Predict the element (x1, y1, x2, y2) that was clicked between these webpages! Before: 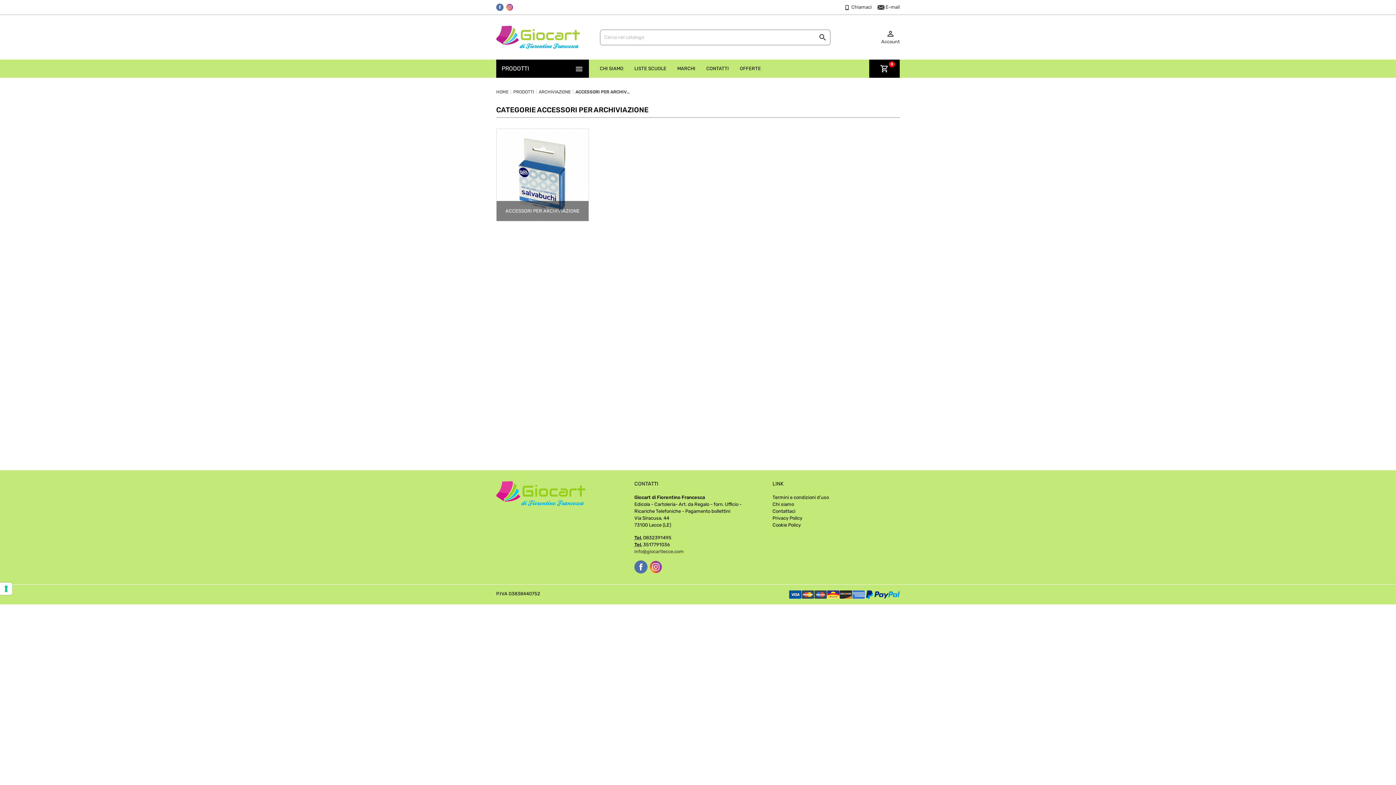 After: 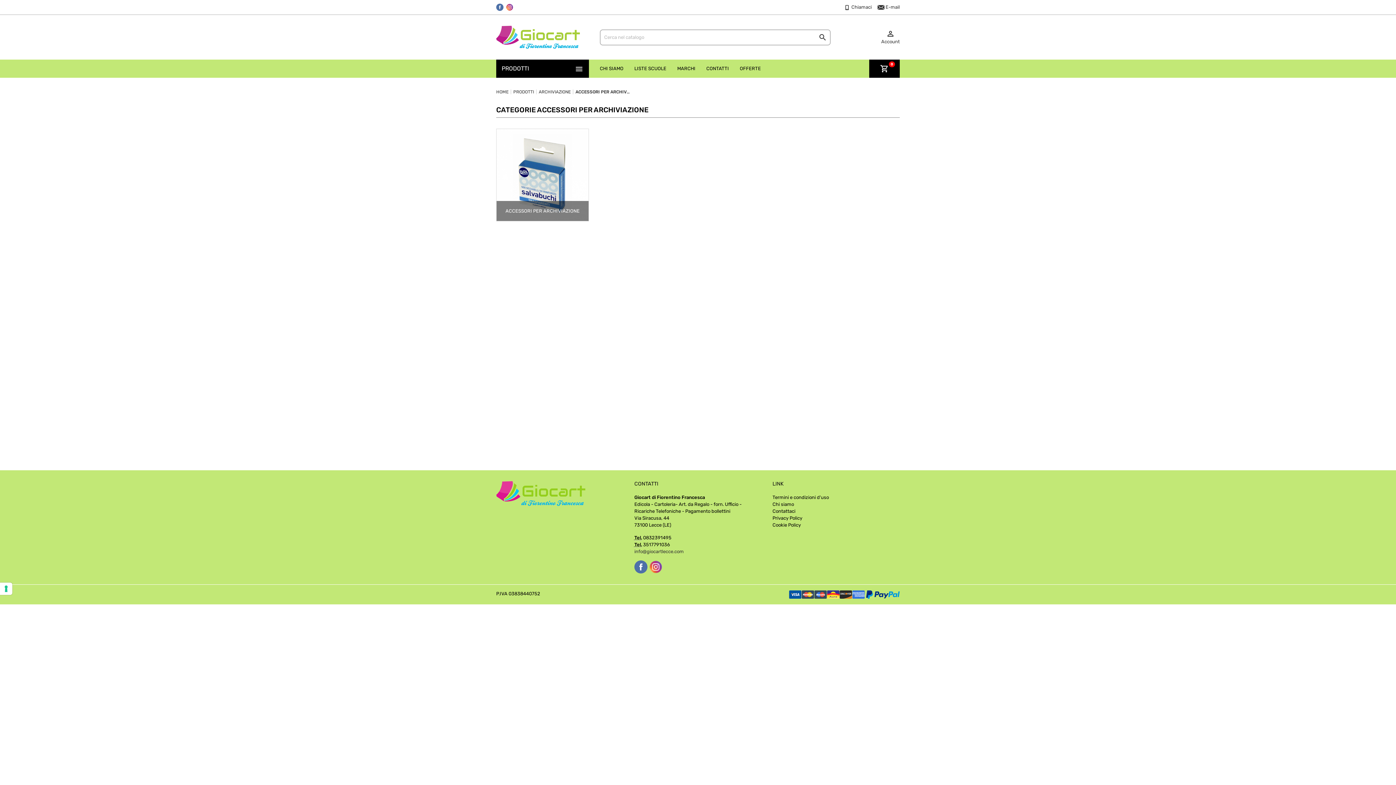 Action: label: info@giocartlecce.com bbox: (634, 549, 683, 554)